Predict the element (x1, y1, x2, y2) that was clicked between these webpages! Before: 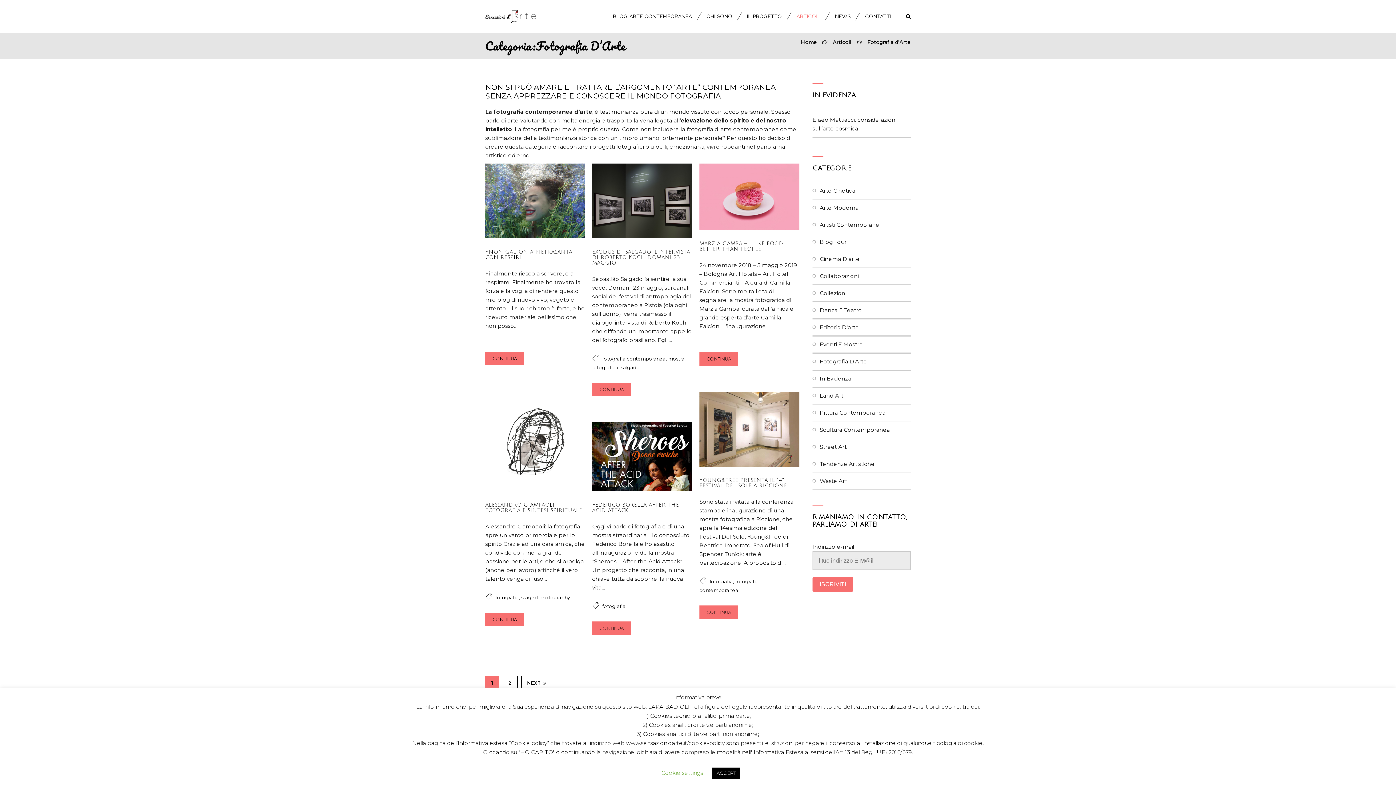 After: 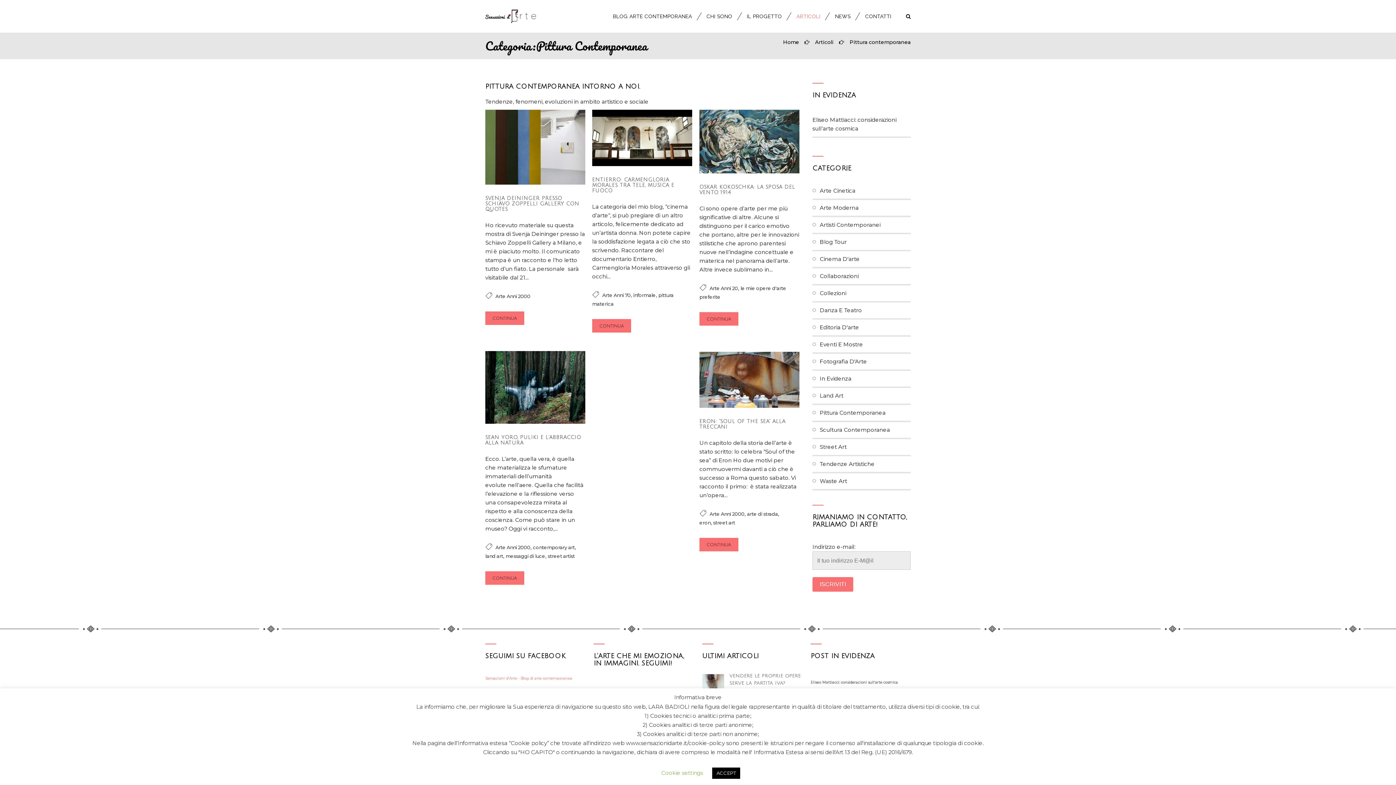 Action: bbox: (812, 405, 910, 421) label: Pittura Contemporanea